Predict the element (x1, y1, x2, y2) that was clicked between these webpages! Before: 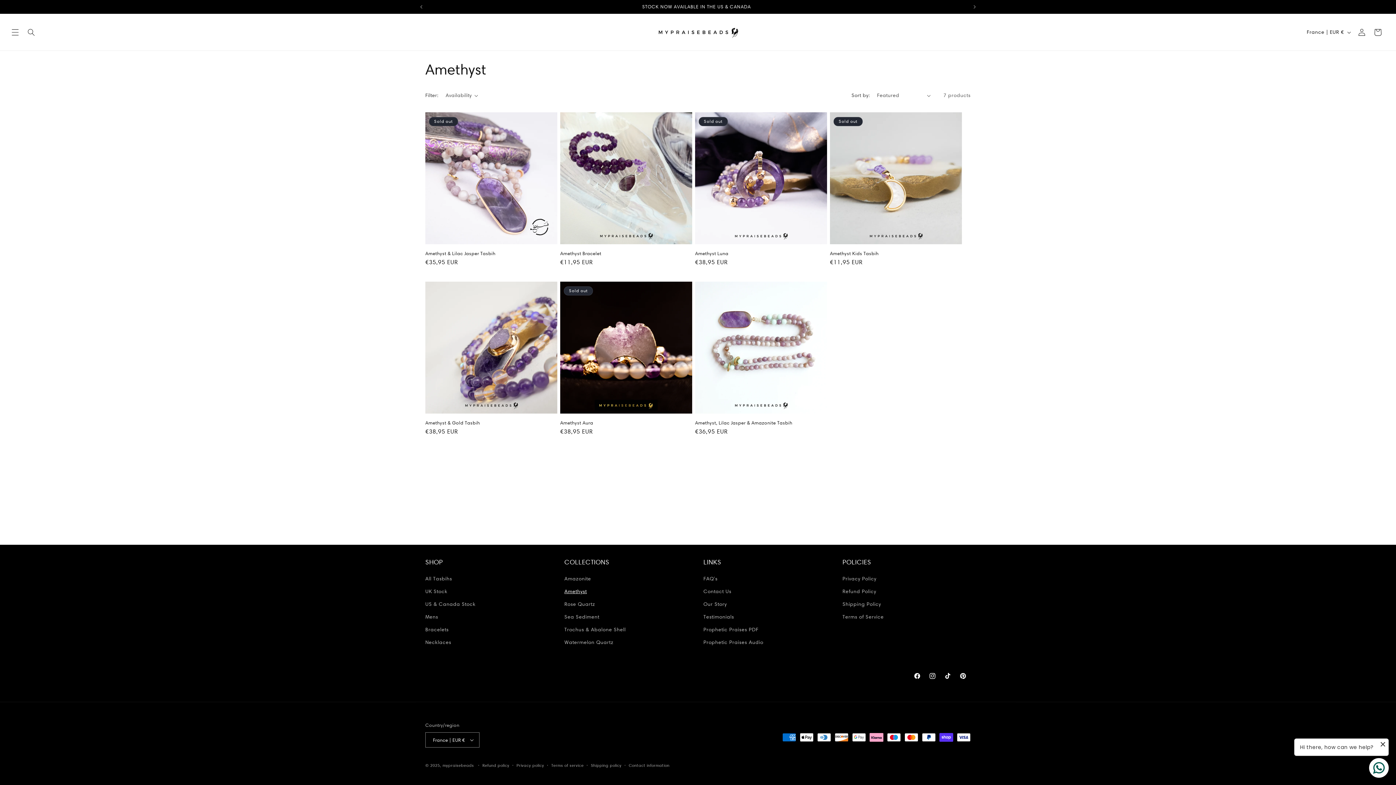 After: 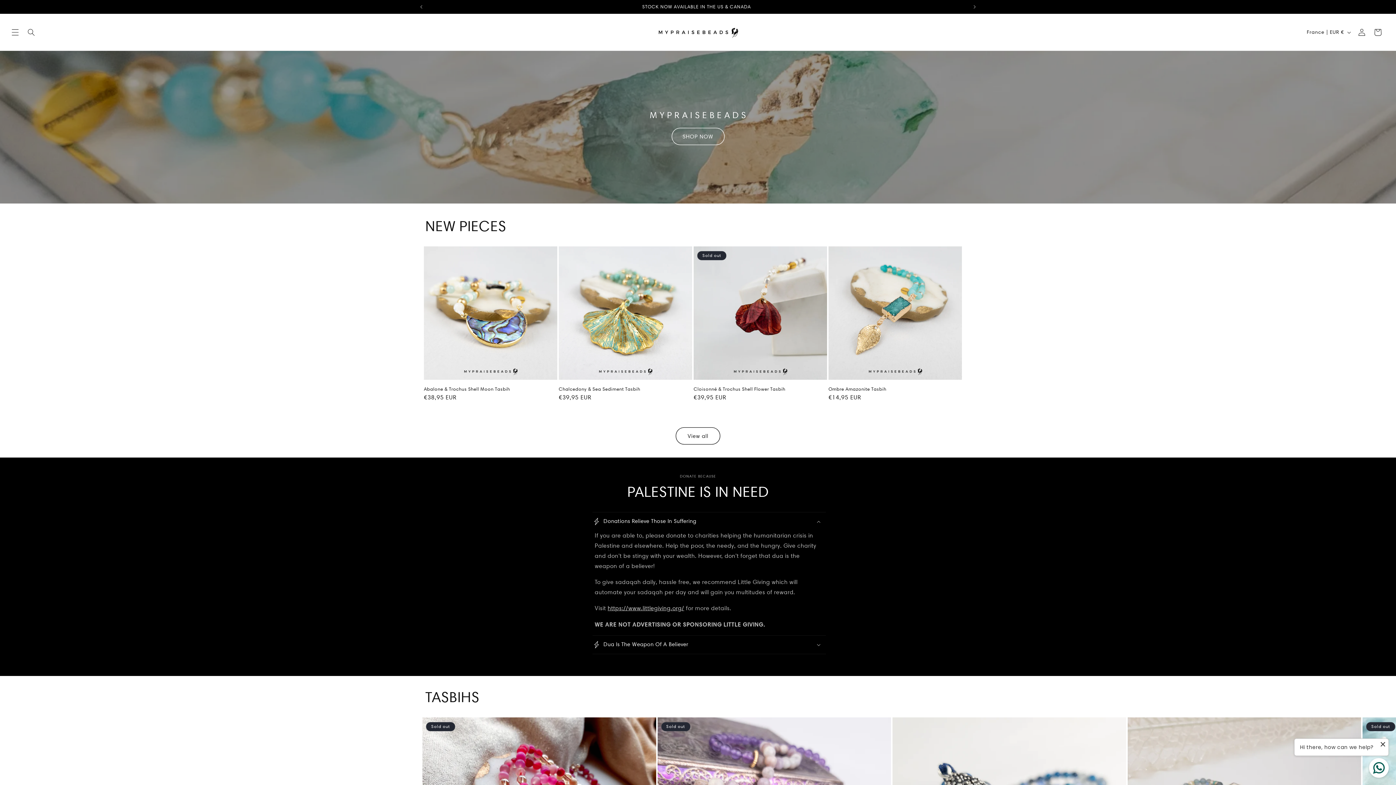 Action: bbox: (648, 21, 748, 43)